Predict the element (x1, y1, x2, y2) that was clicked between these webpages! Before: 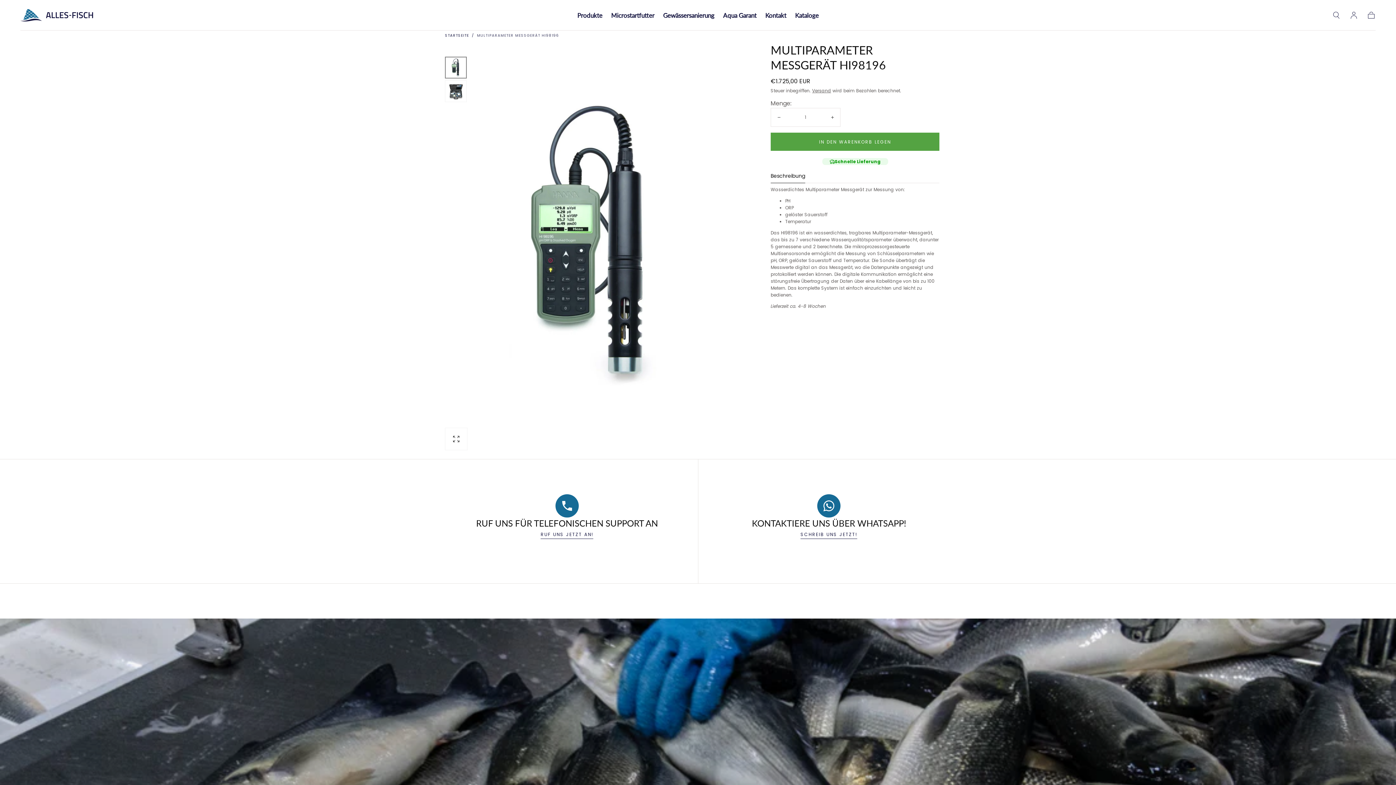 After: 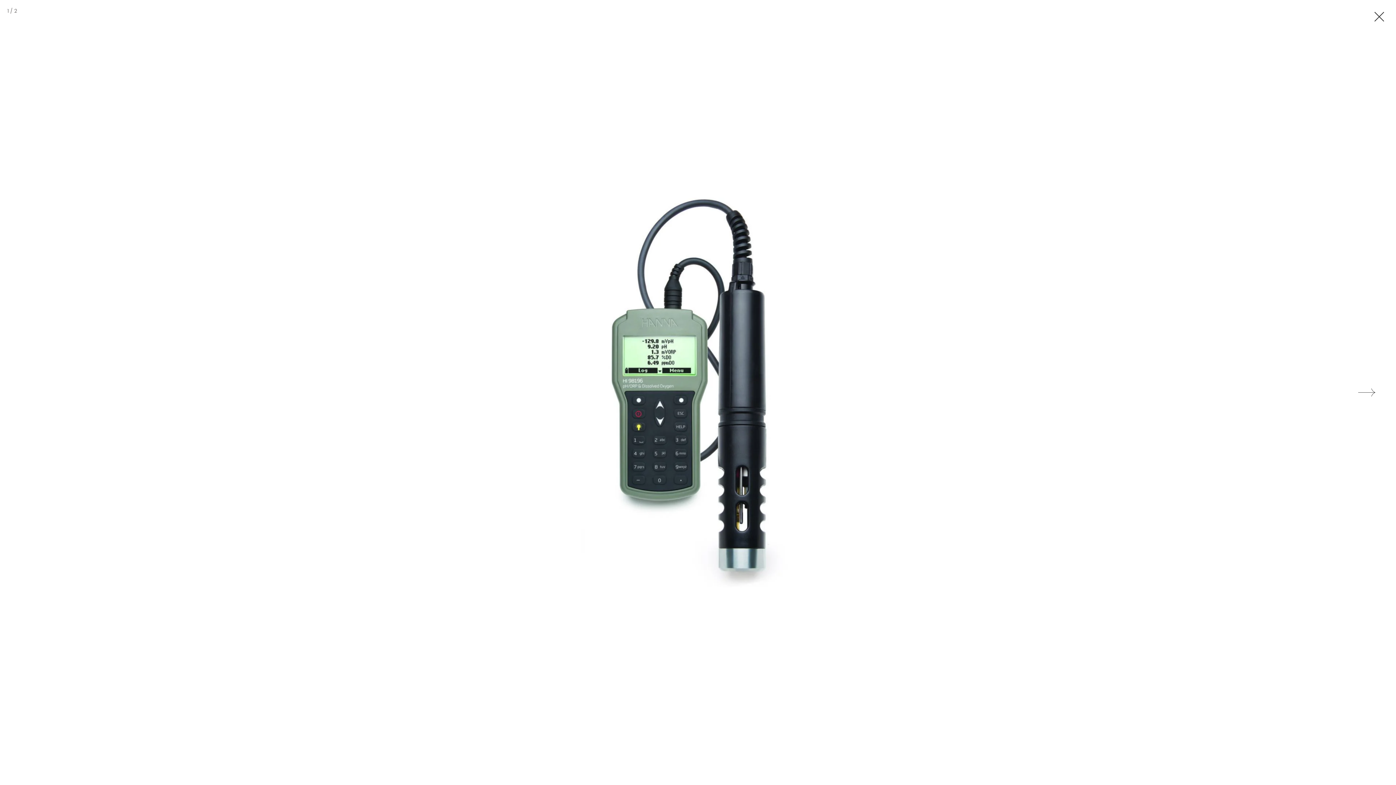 Action: bbox: (445, 428, 467, 450) label: Media 0 in modalem Fenster öffnen